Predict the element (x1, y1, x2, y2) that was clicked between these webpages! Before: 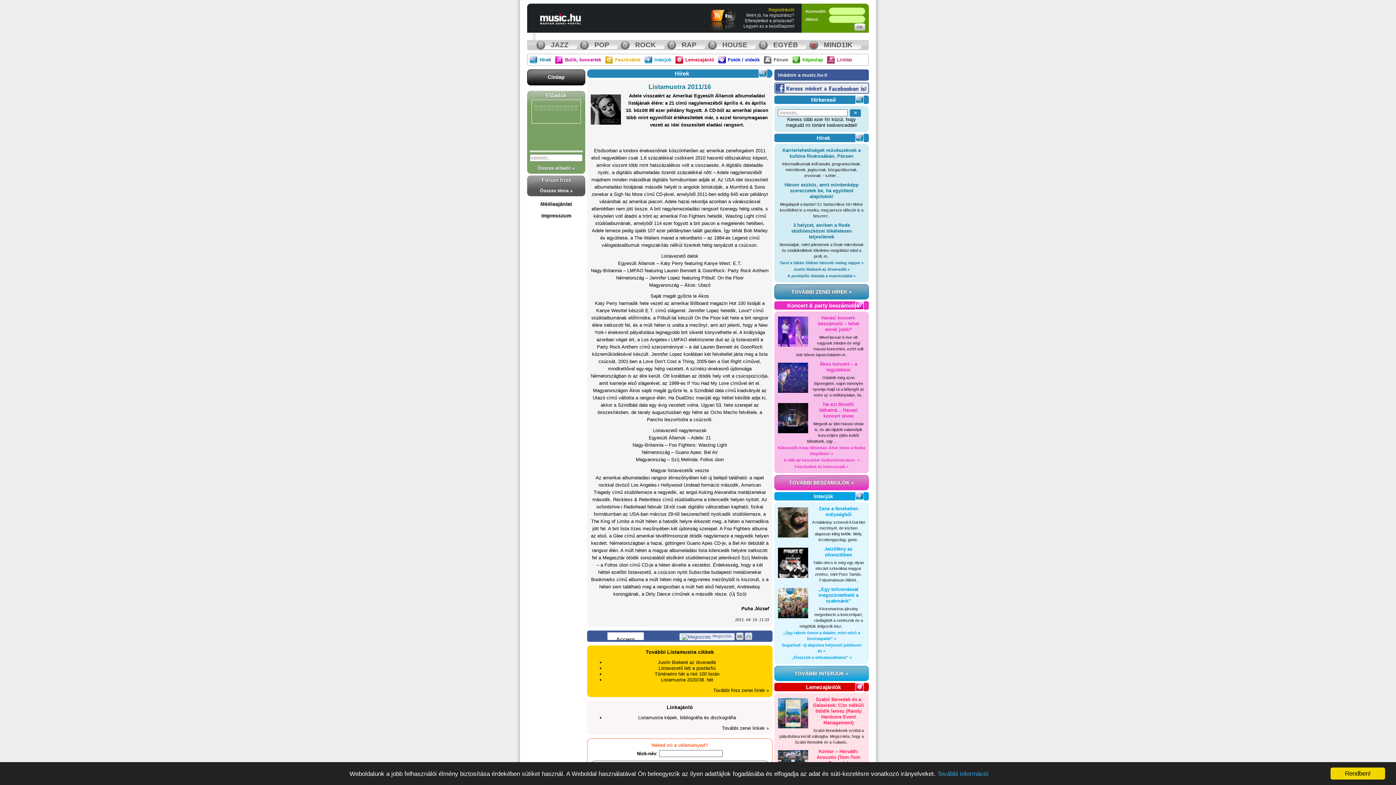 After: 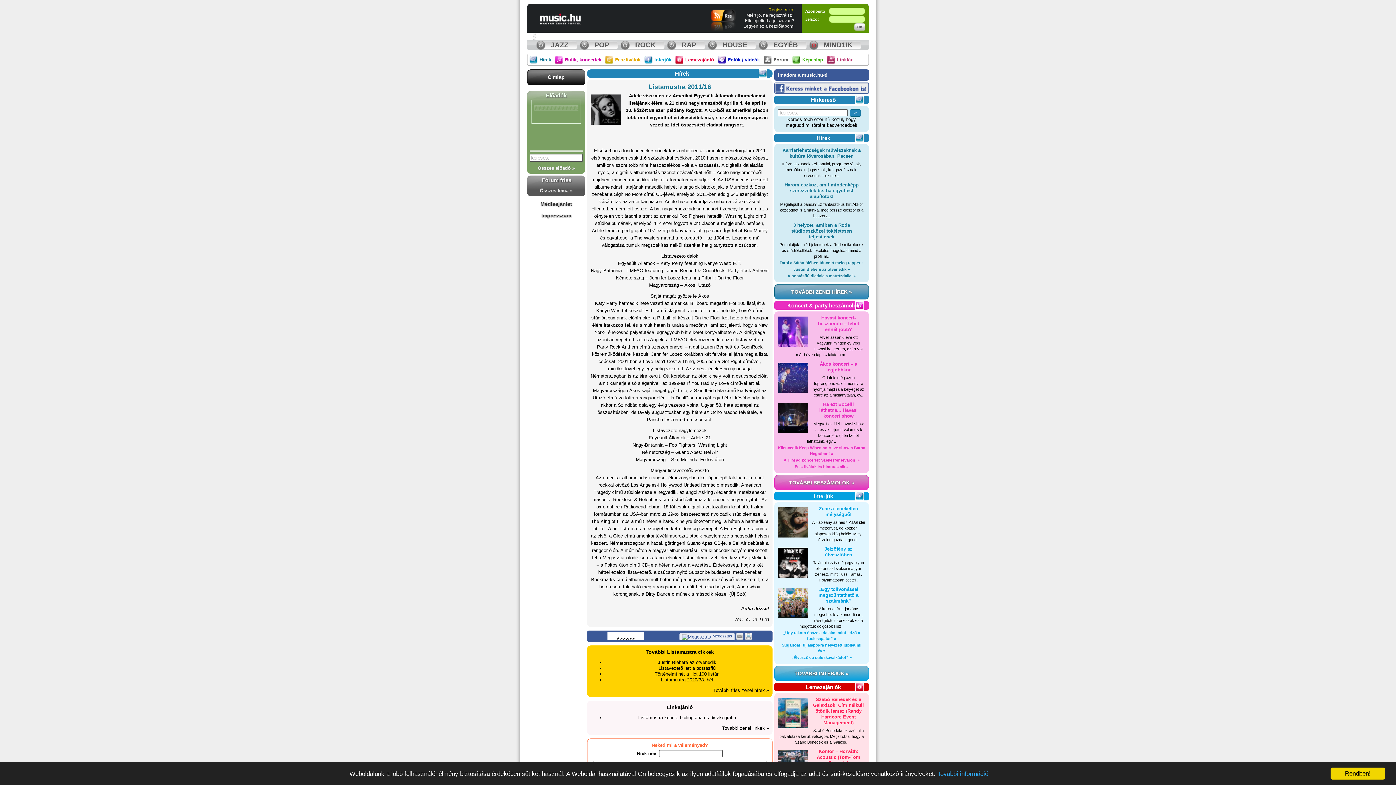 Action: label: Megosztás bbox: (712, 634, 732, 638)